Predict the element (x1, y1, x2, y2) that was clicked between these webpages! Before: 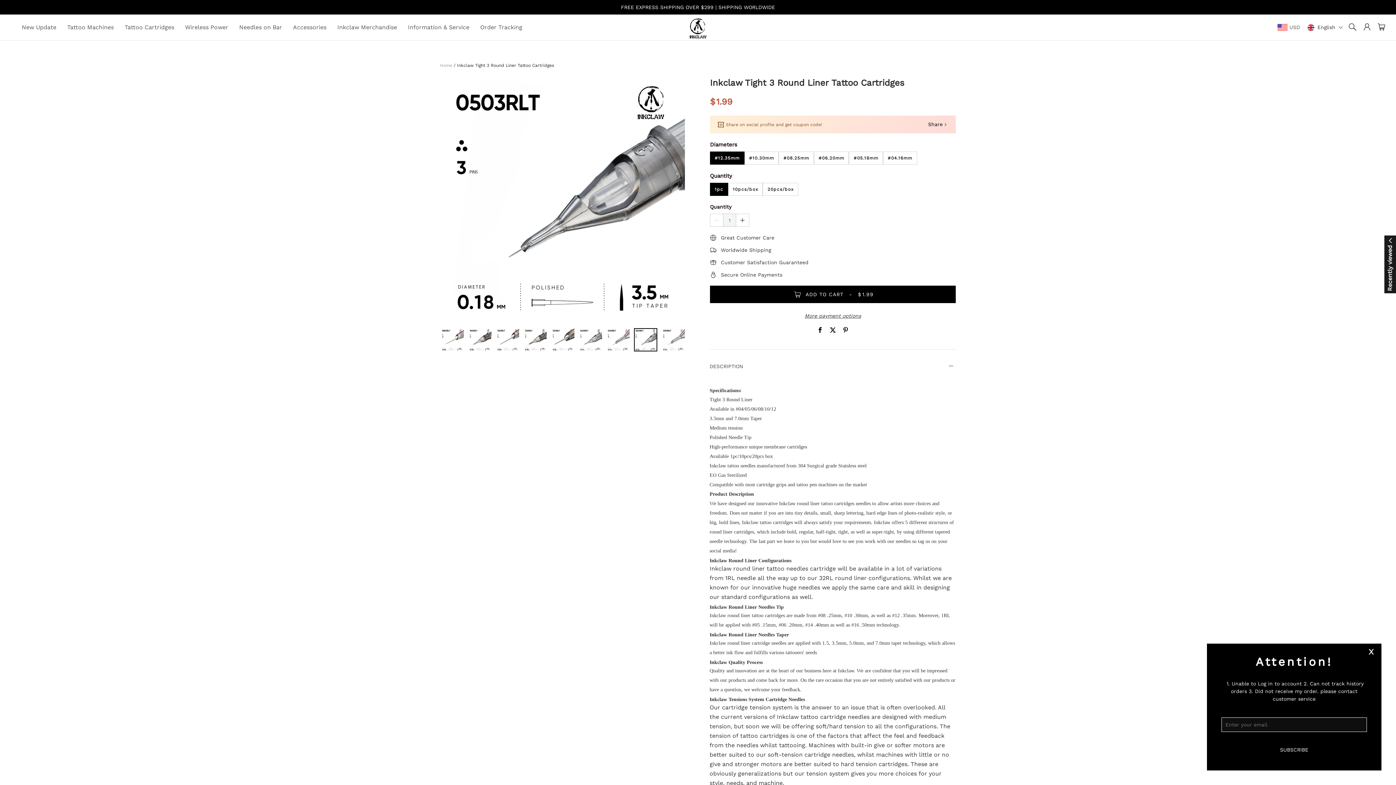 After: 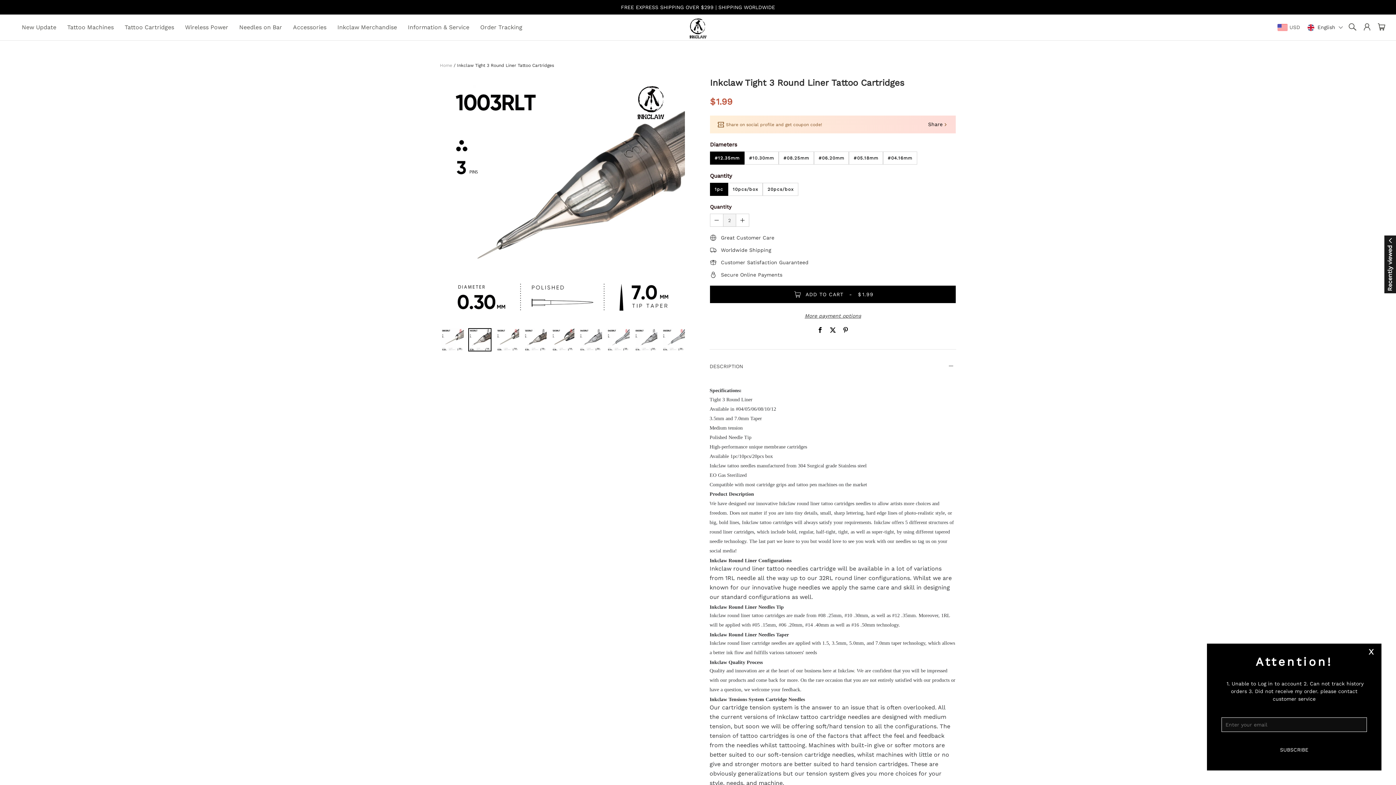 Action: bbox: (736, 213, 749, 226)